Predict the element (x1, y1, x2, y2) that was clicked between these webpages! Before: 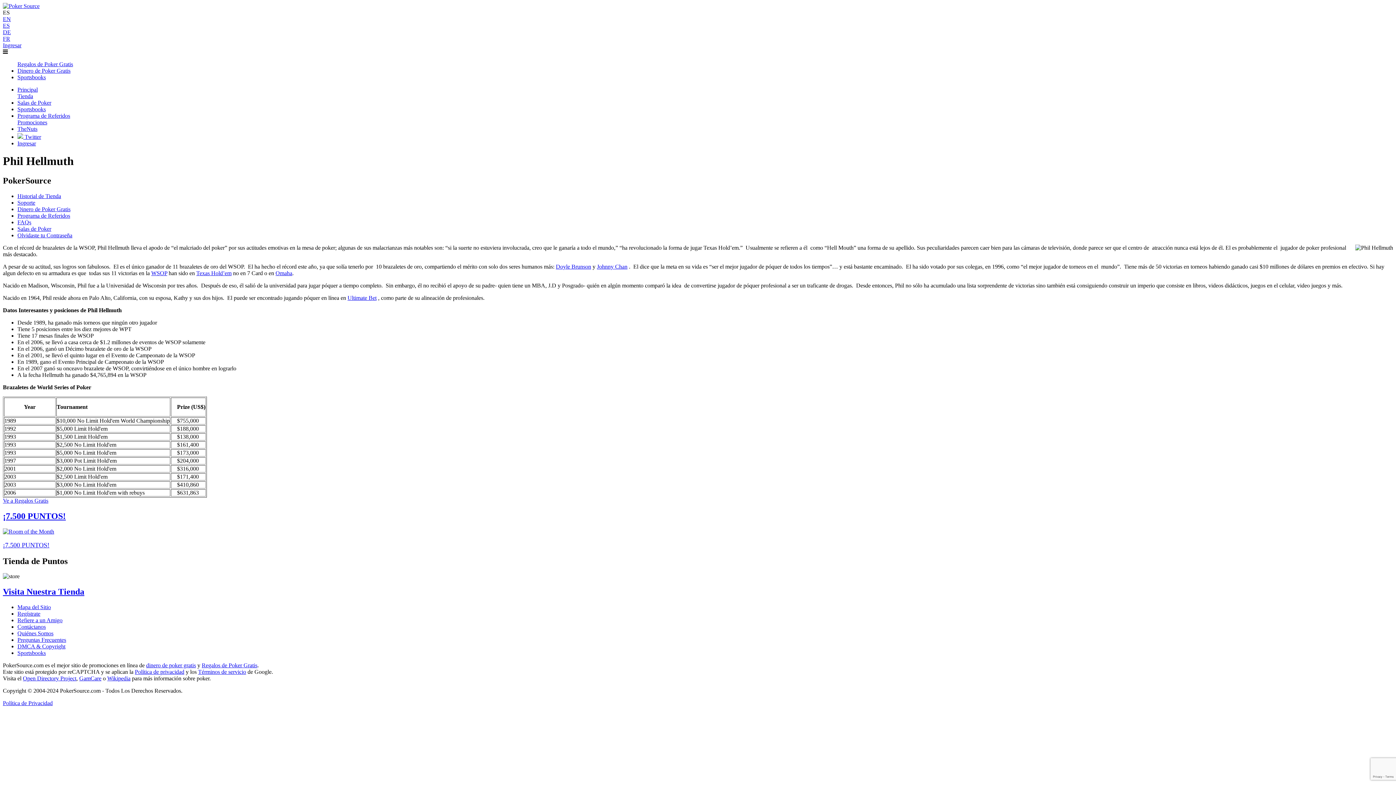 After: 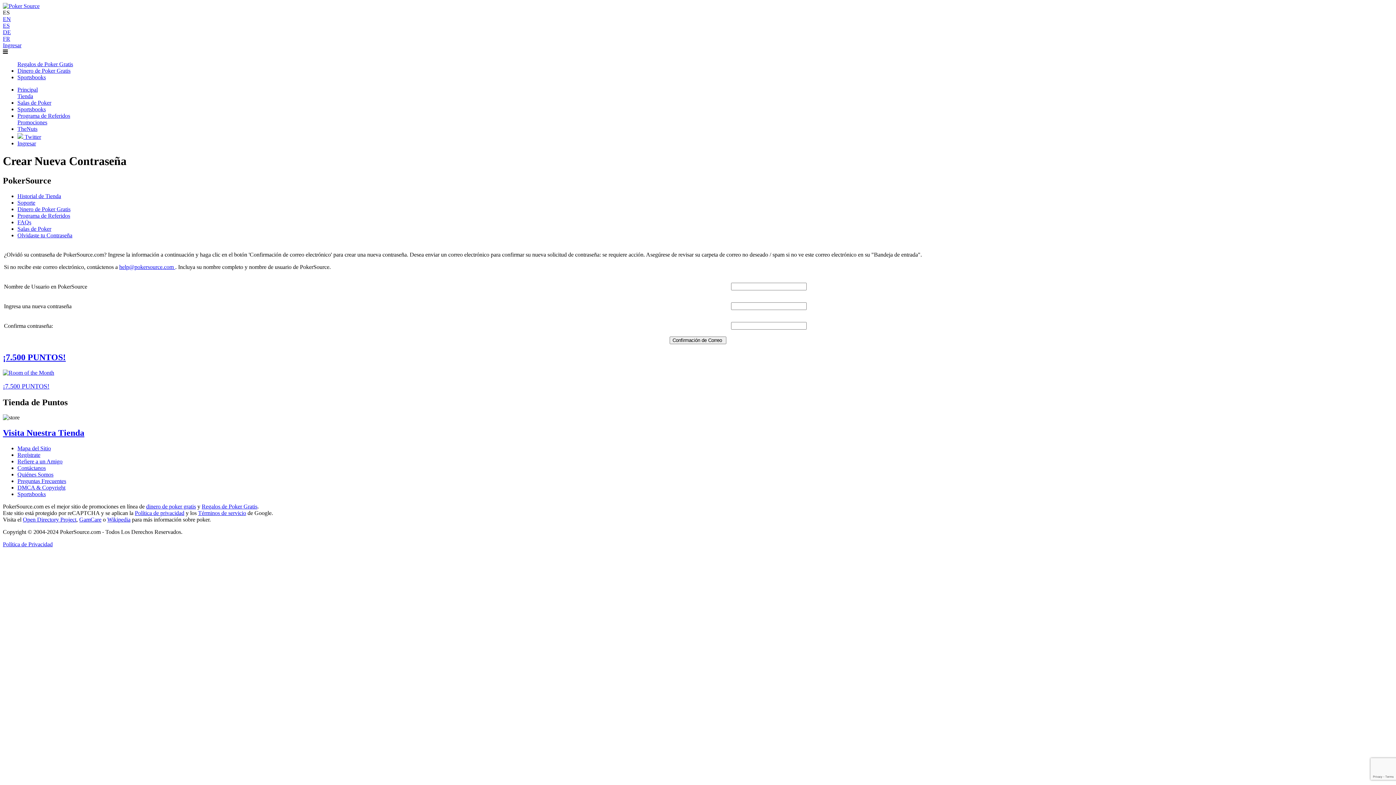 Action: bbox: (17, 232, 72, 238) label: Olvidaste tu Contraseña